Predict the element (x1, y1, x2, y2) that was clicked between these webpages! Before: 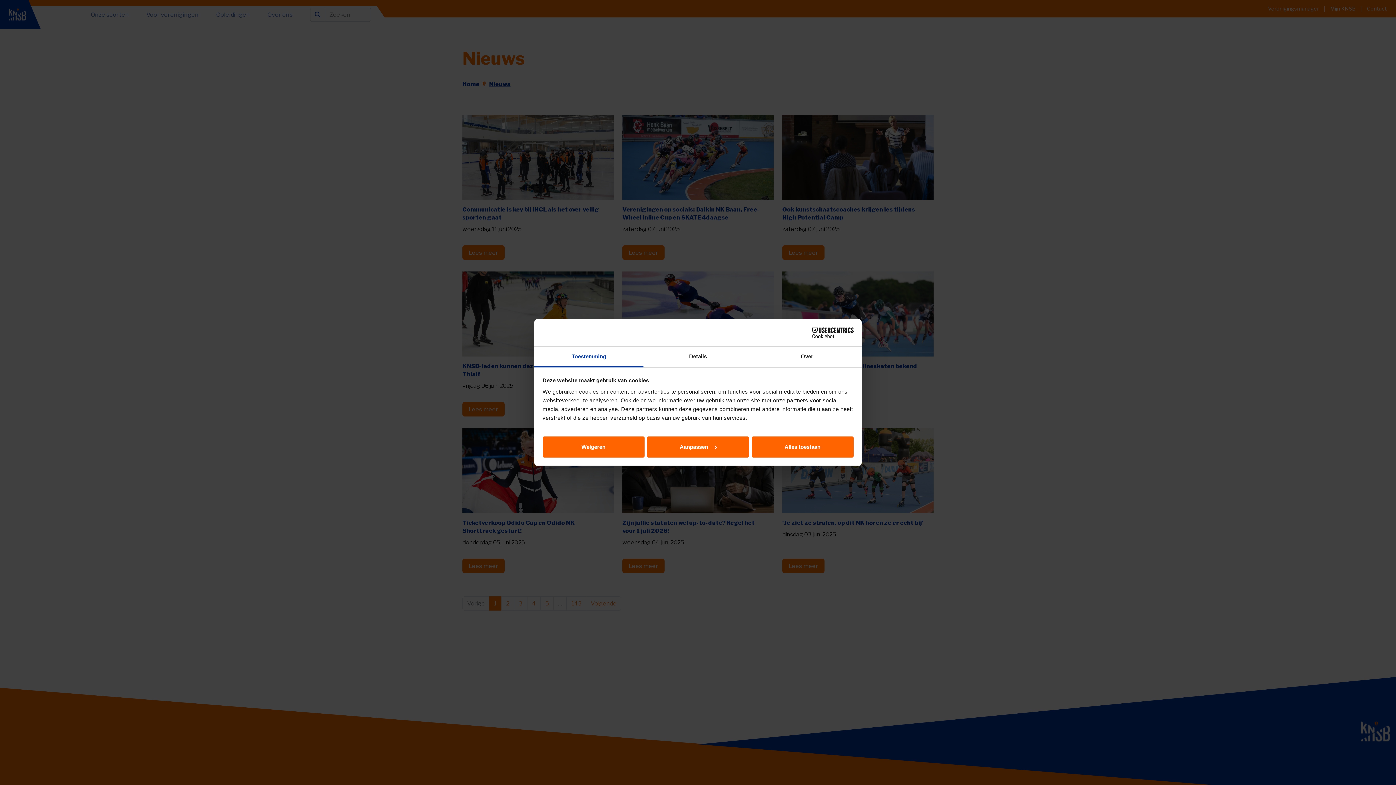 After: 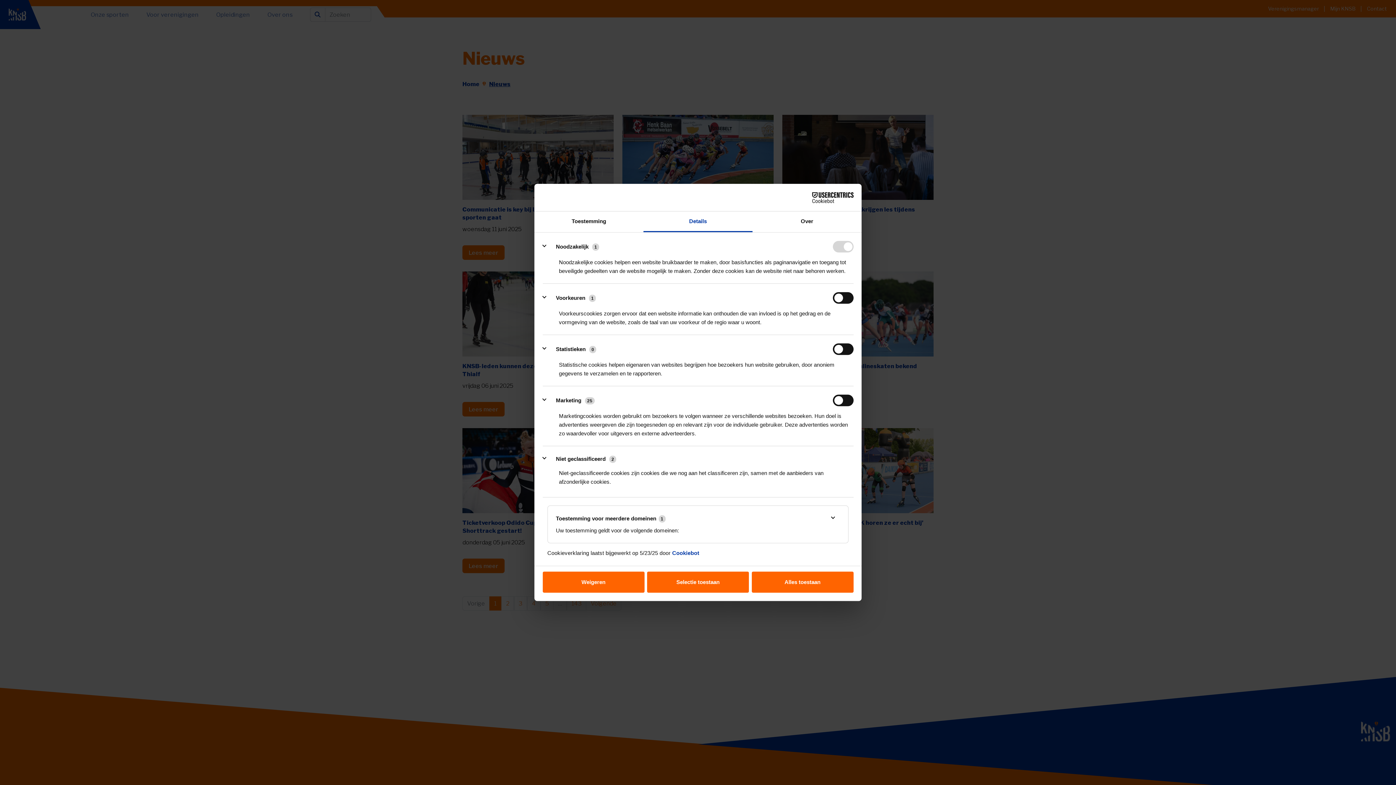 Action: label: Aanpassen bbox: (647, 436, 749, 457)